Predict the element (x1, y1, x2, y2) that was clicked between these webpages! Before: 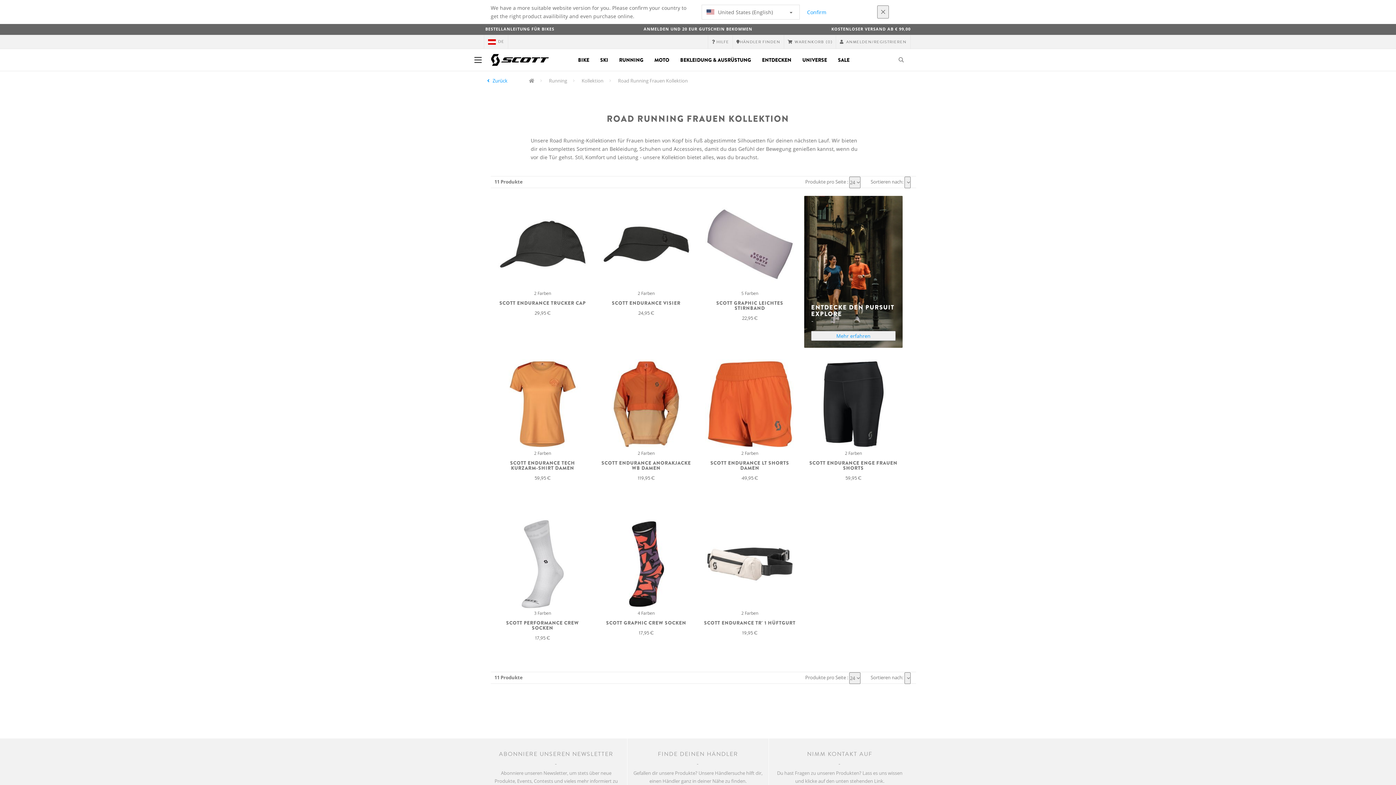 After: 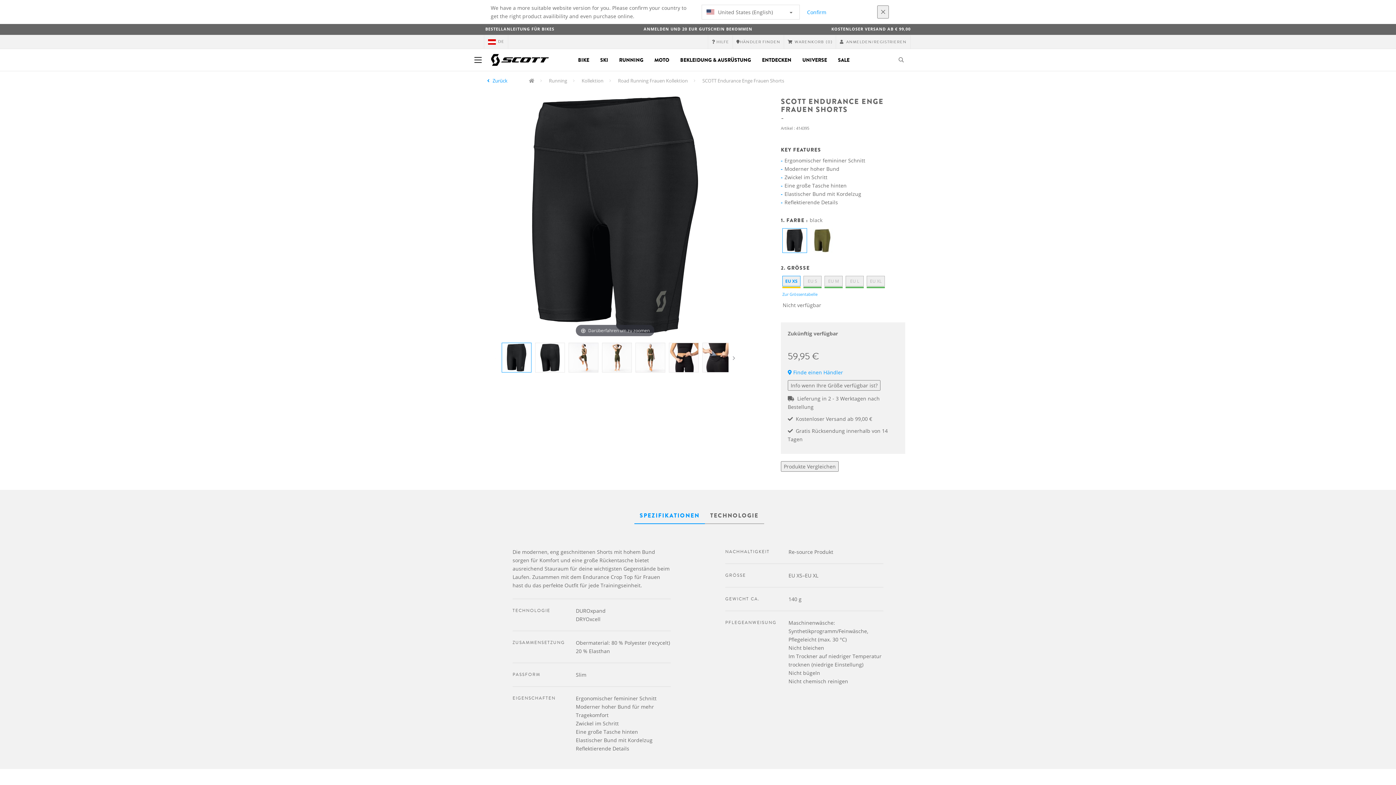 Action: bbox: (807, 460, 899, 471) label: SCOTT ENDURANCE ENGE FRAUEN SHORTS